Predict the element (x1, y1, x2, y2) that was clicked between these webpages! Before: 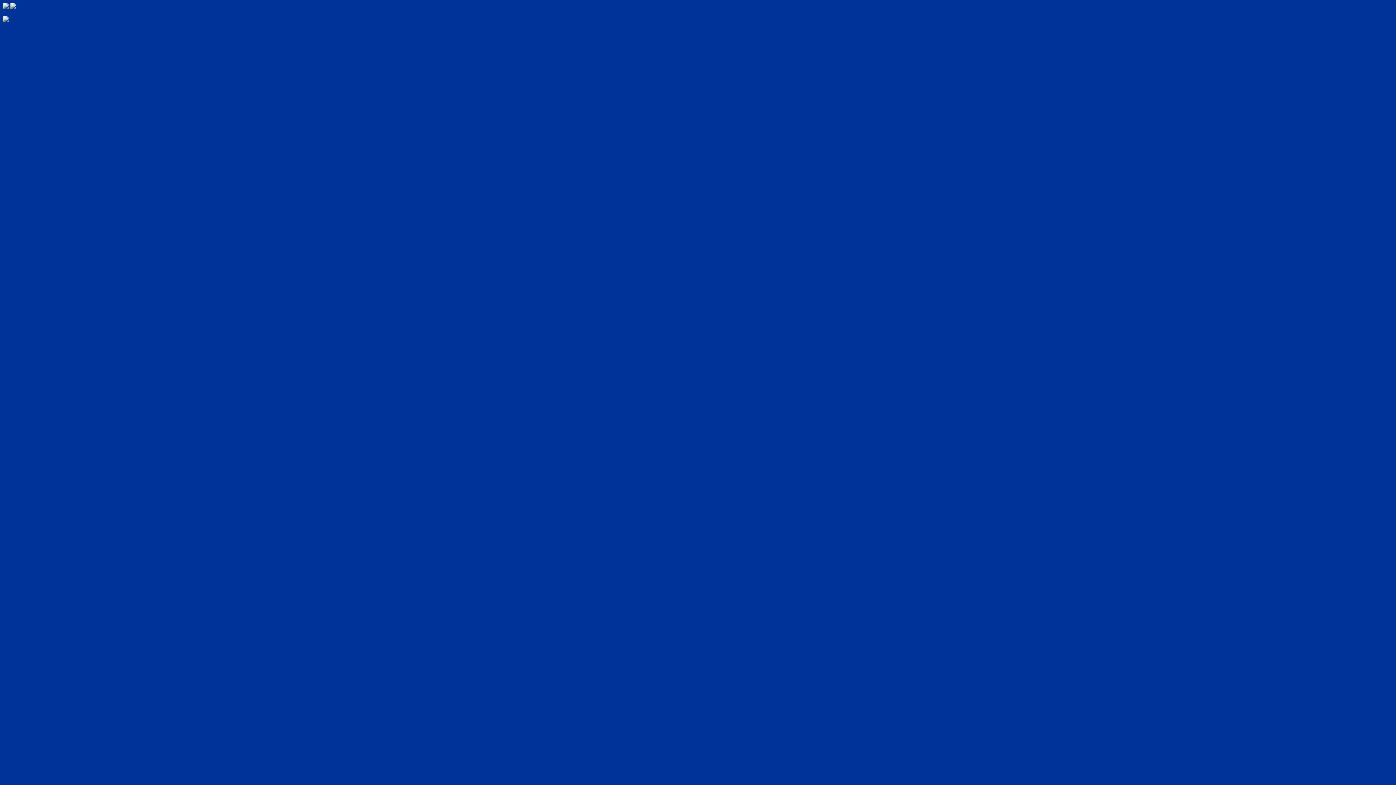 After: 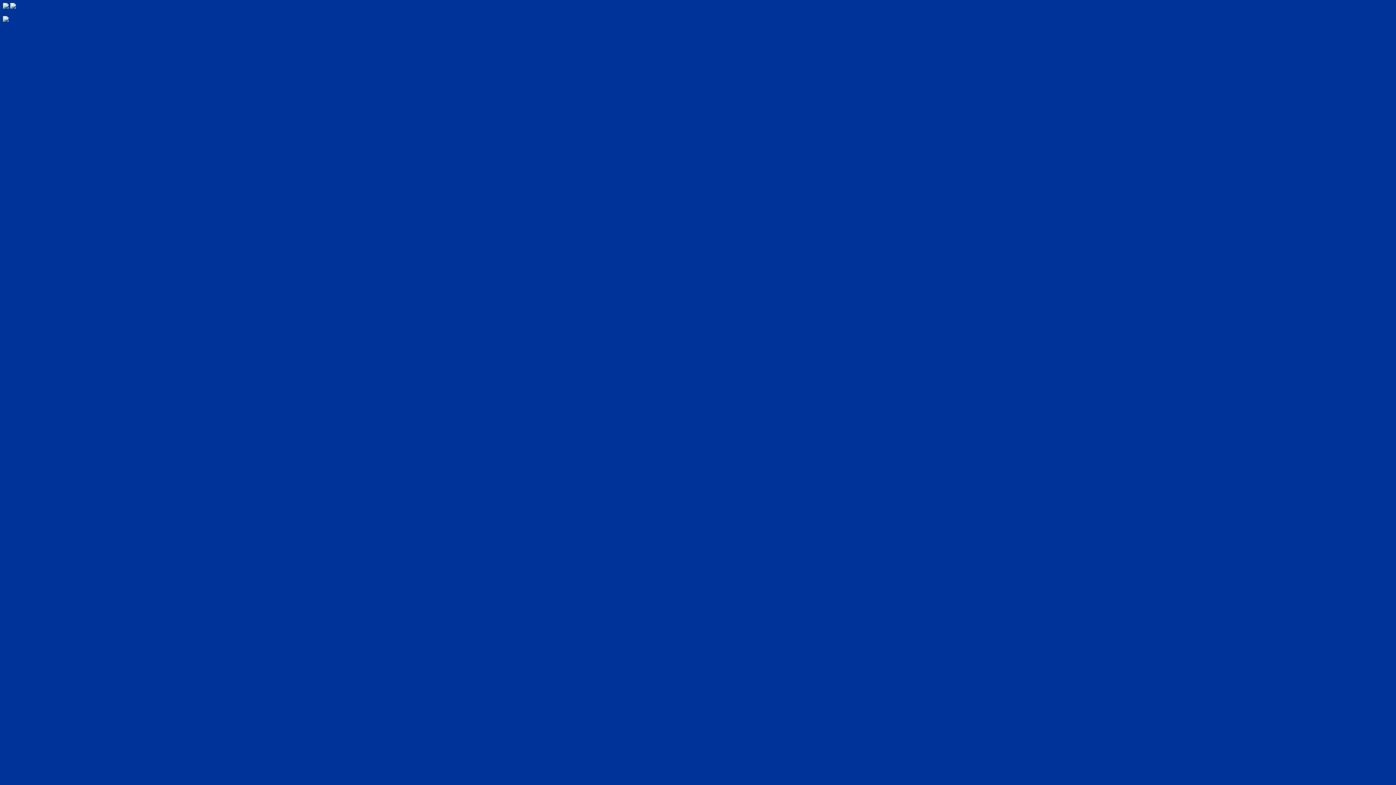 Action: bbox: (2, 16, 8, 22)